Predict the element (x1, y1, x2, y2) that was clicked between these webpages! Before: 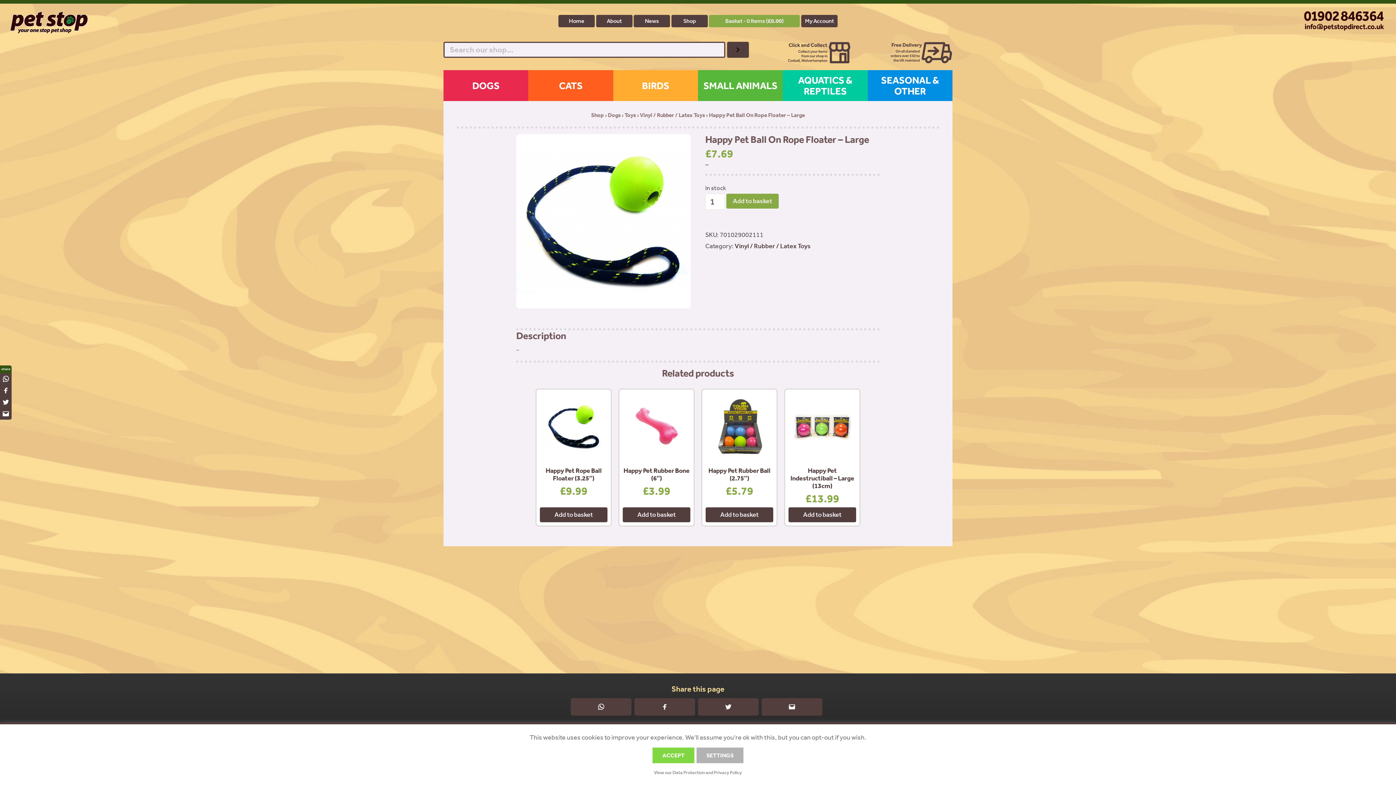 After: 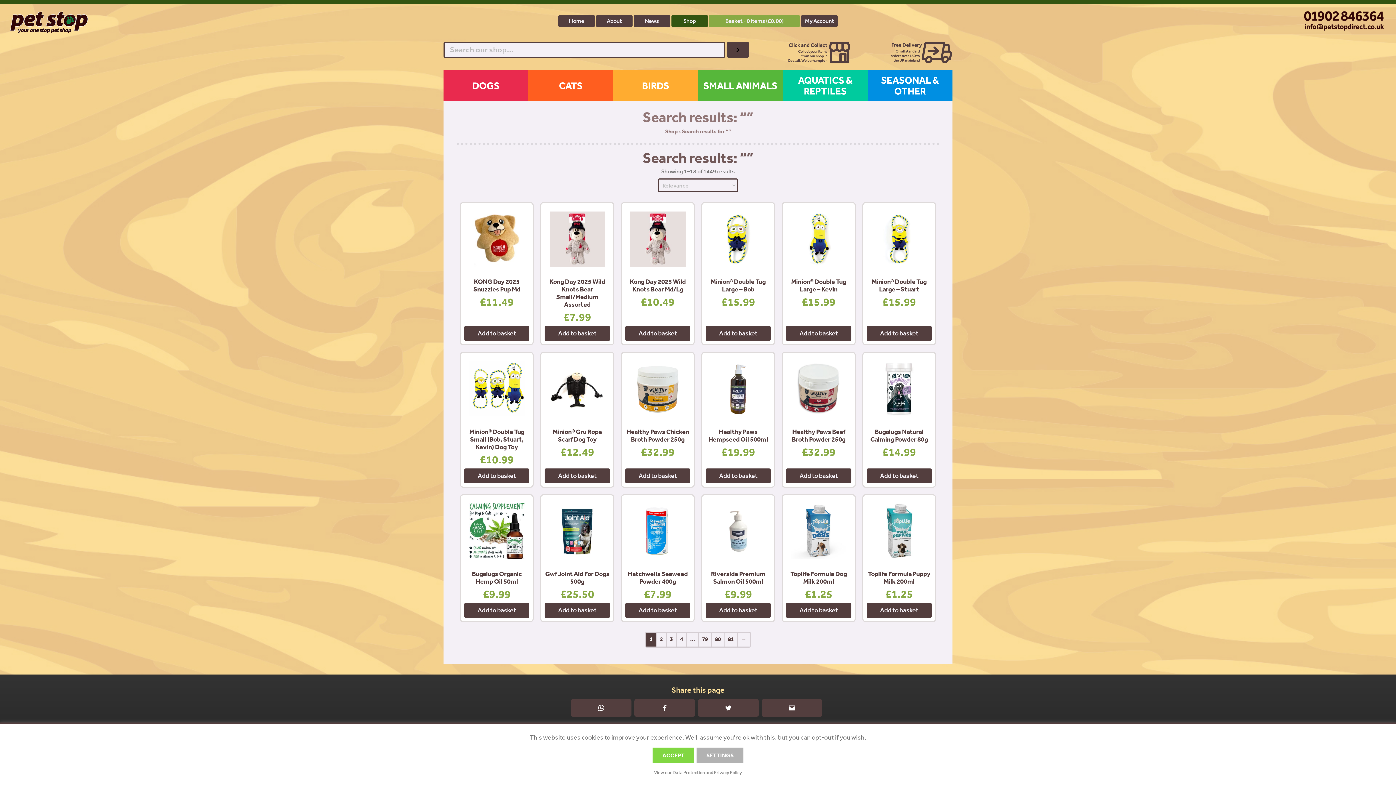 Action: bbox: (727, 41, 749, 57)